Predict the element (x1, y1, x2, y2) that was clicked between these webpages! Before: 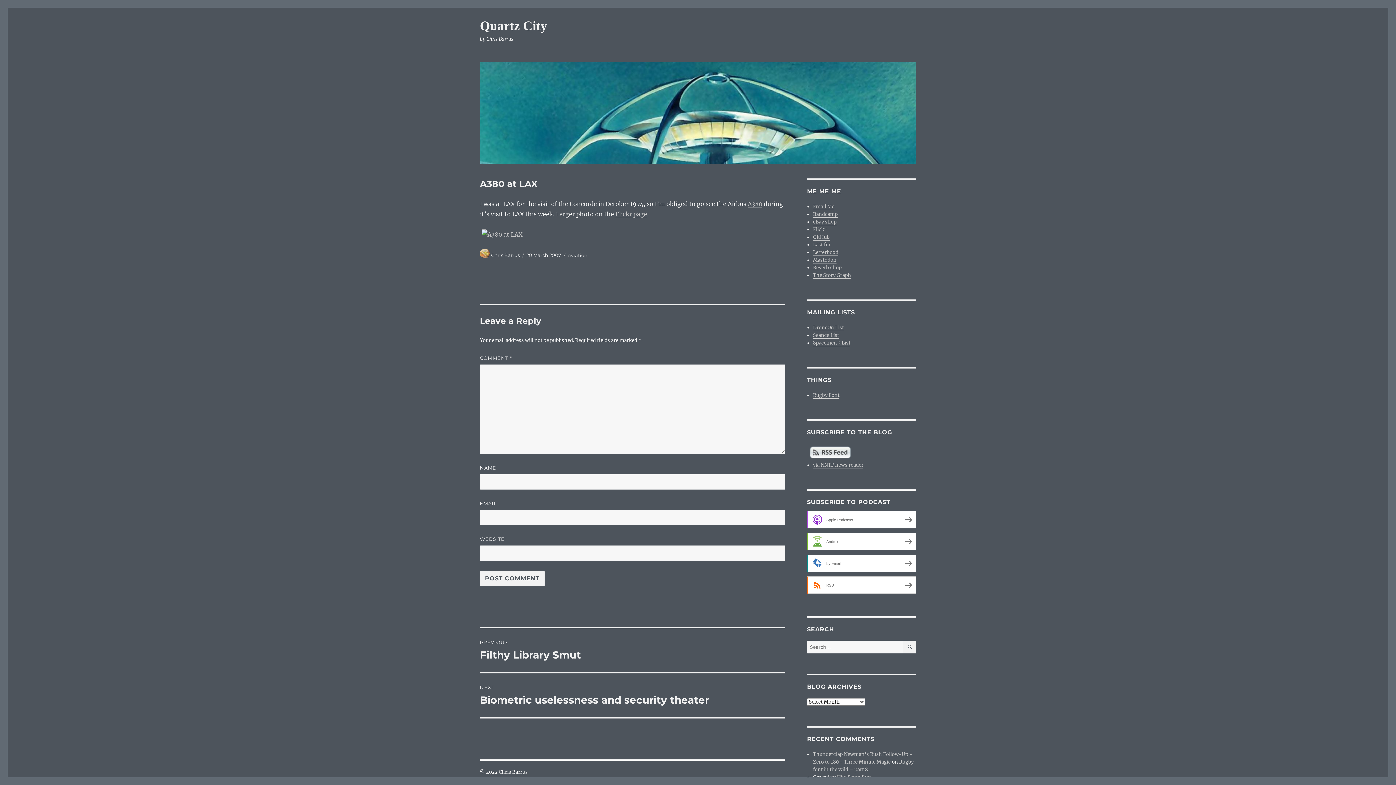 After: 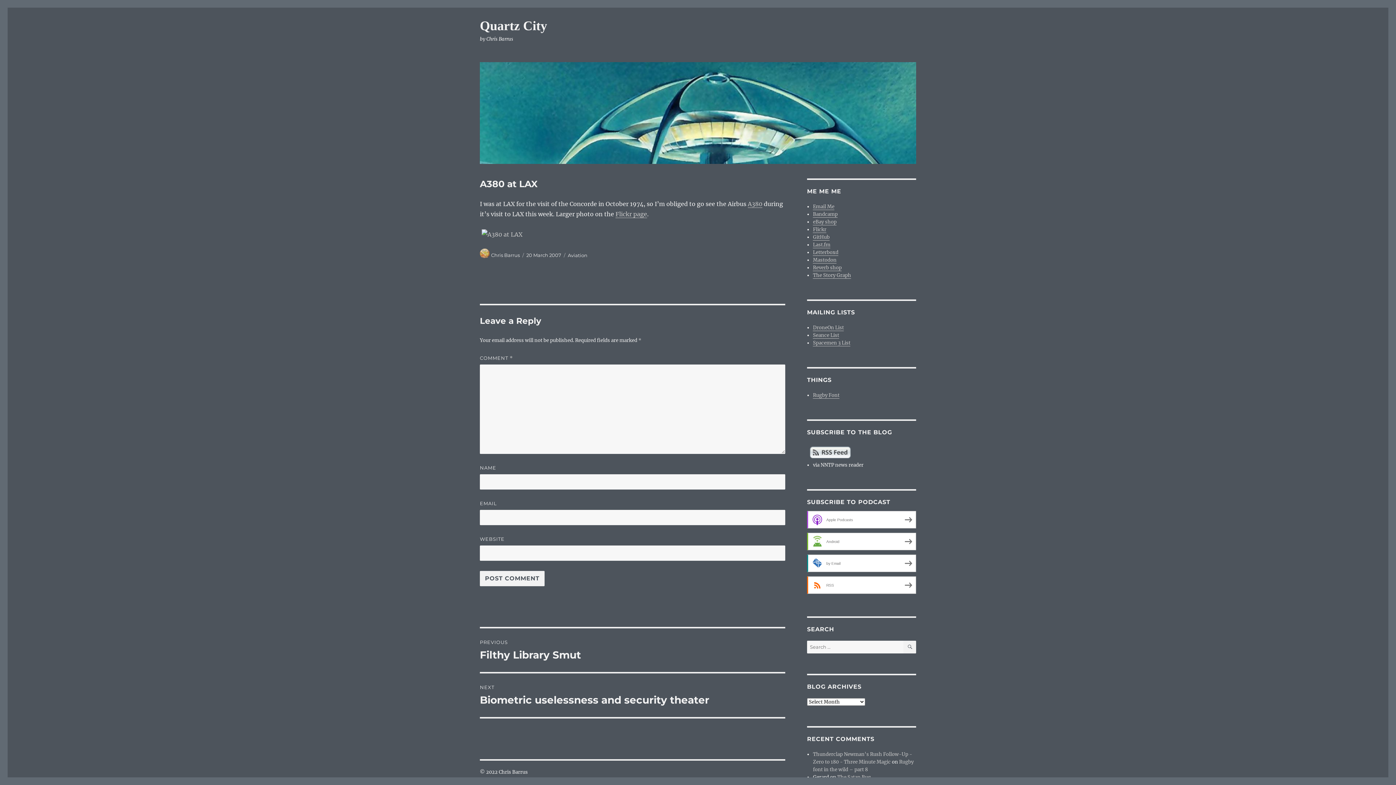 Action: label: via NNTP news reader bbox: (813, 462, 863, 468)